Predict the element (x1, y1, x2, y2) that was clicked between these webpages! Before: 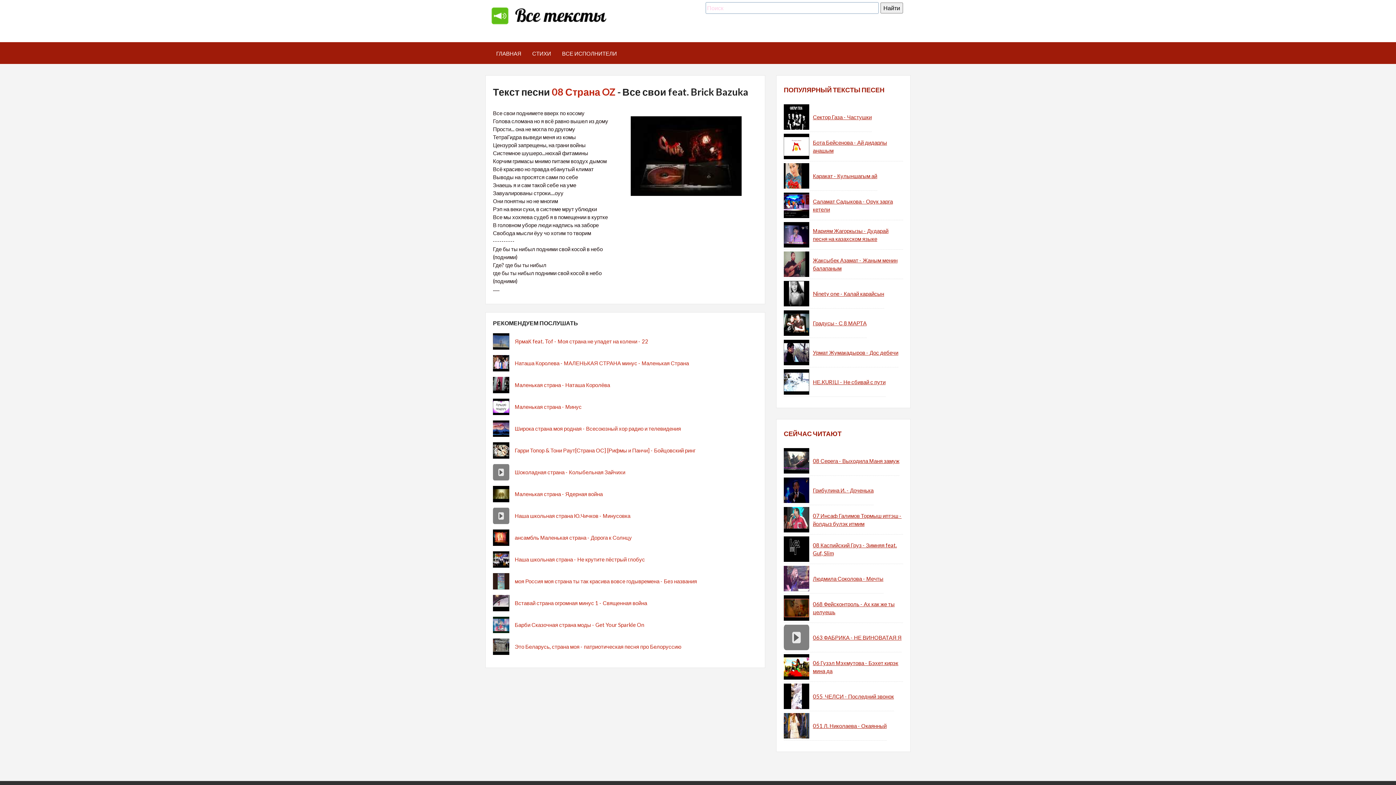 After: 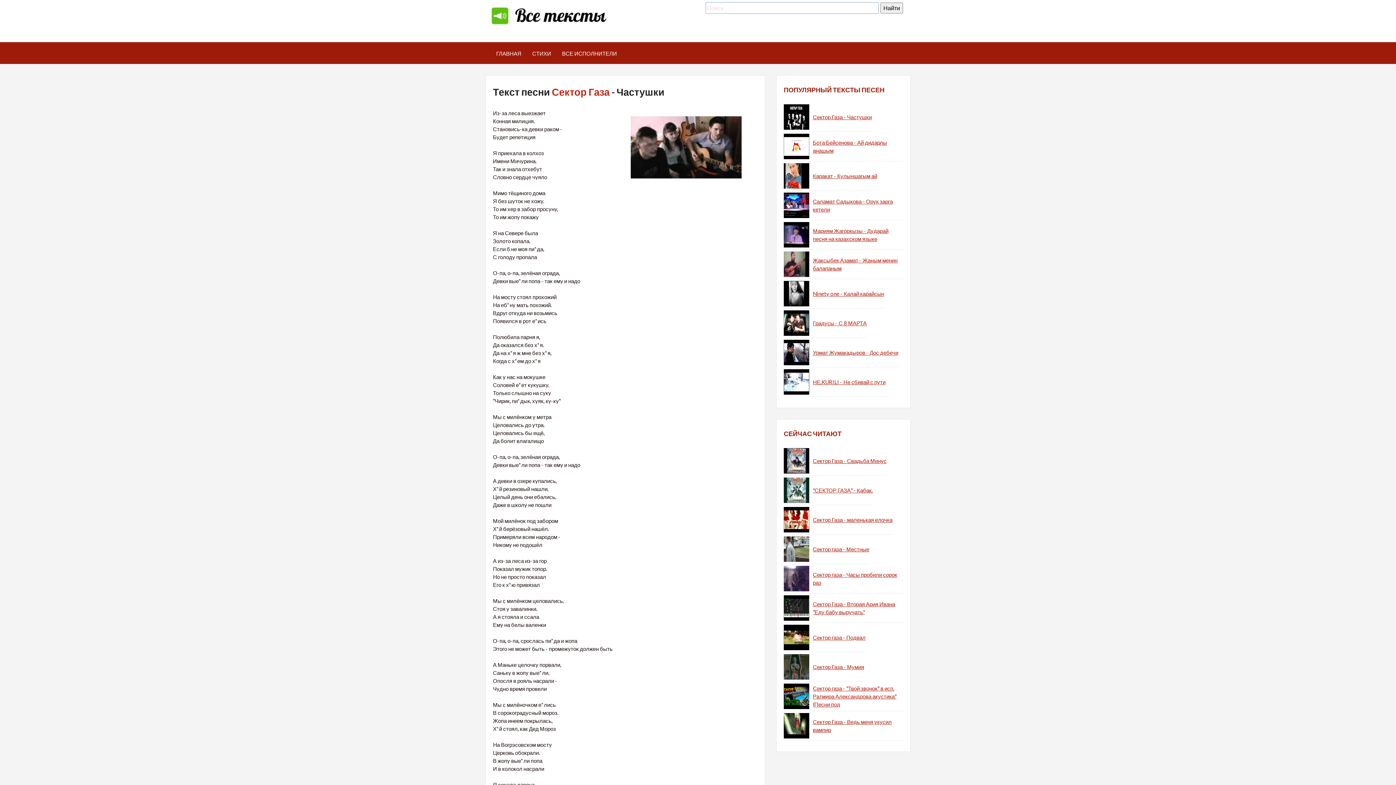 Action: bbox: (809, 104, 872, 129) label: Сектор Газа - Частушки